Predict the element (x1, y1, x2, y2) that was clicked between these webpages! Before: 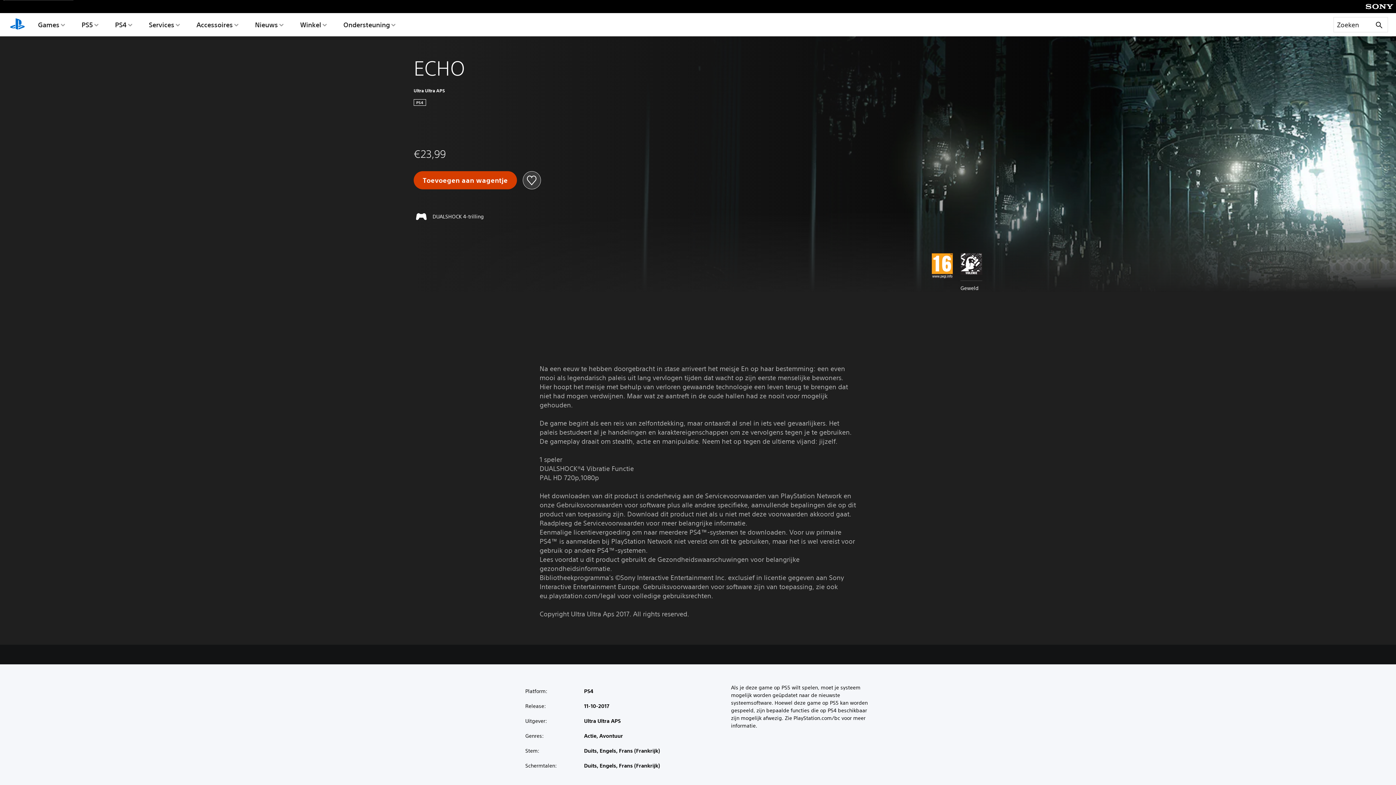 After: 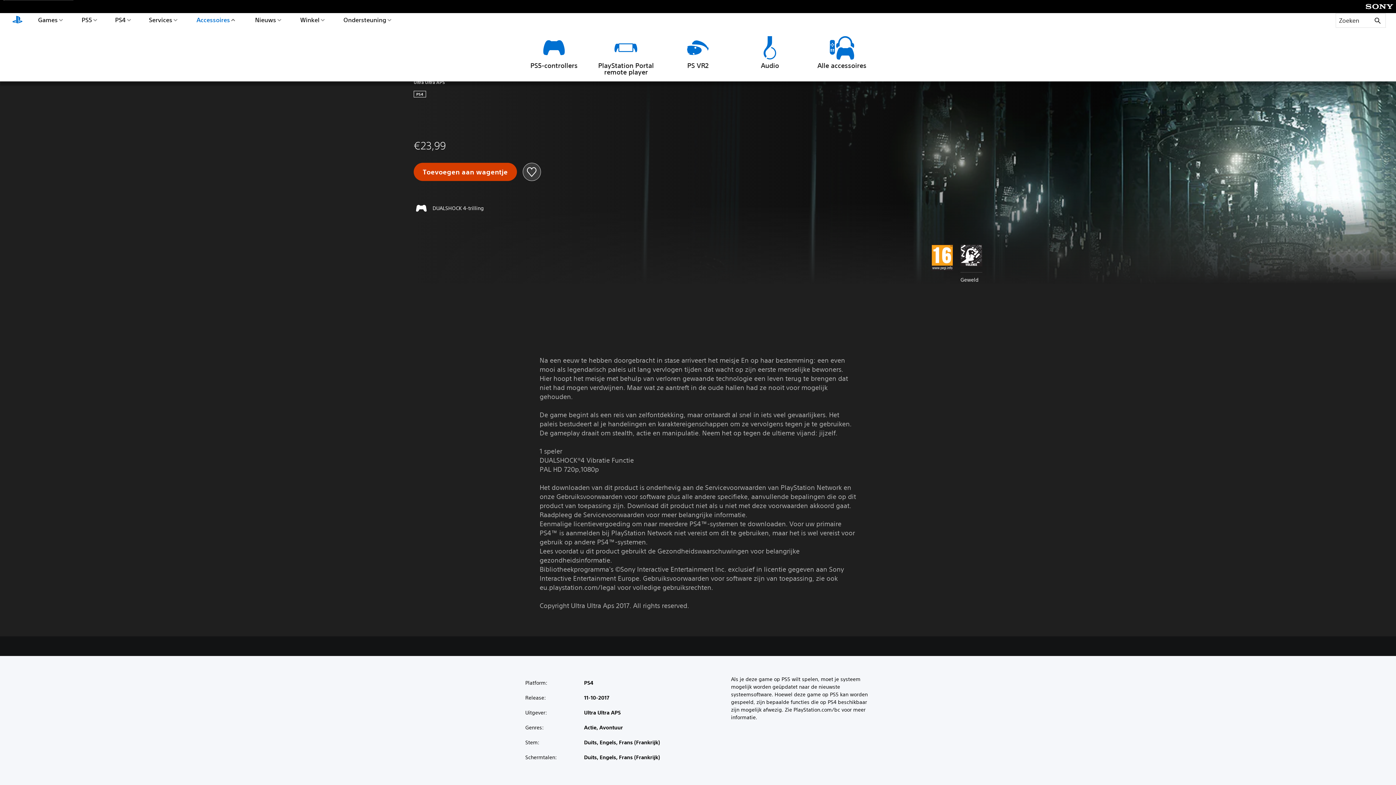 Action: label: Accessoires bbox: (194, 13, 240, 36)